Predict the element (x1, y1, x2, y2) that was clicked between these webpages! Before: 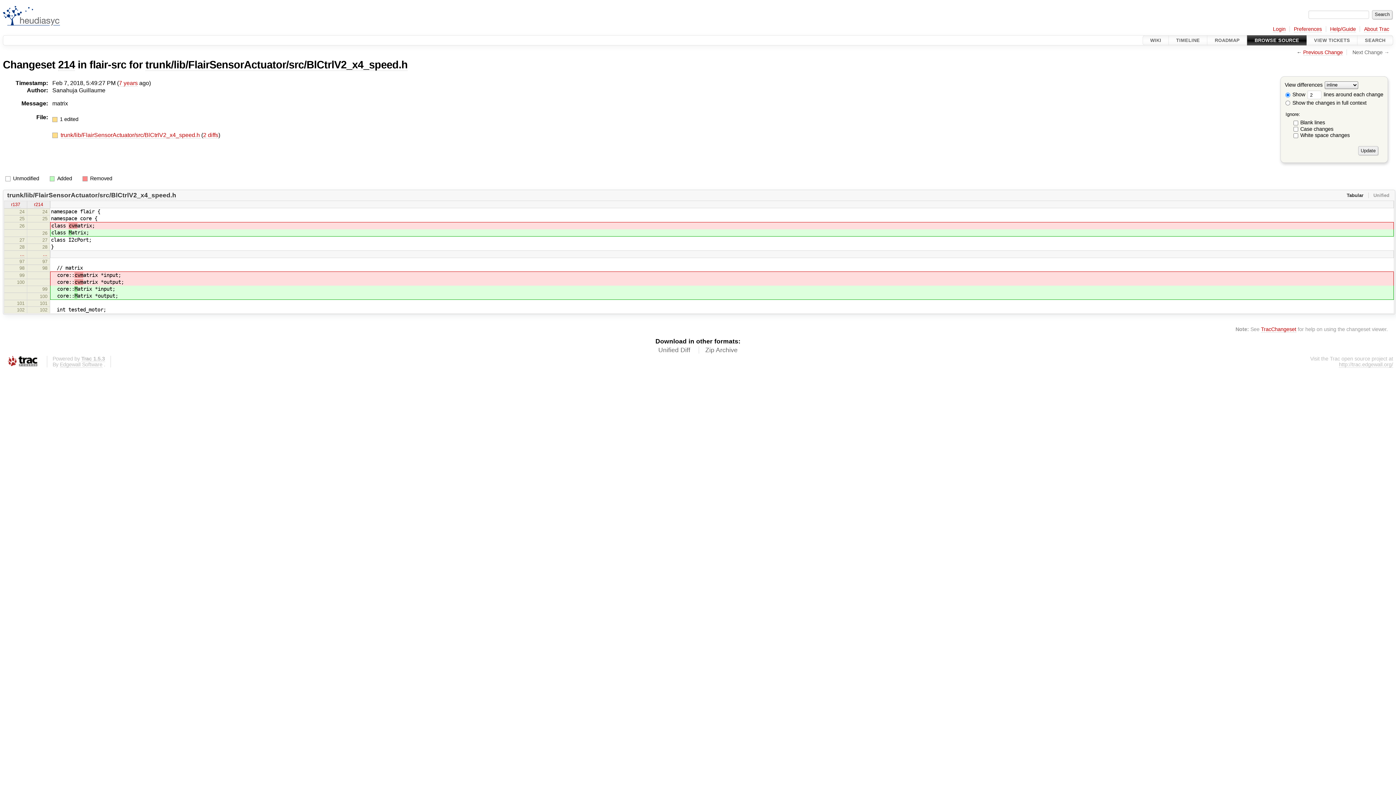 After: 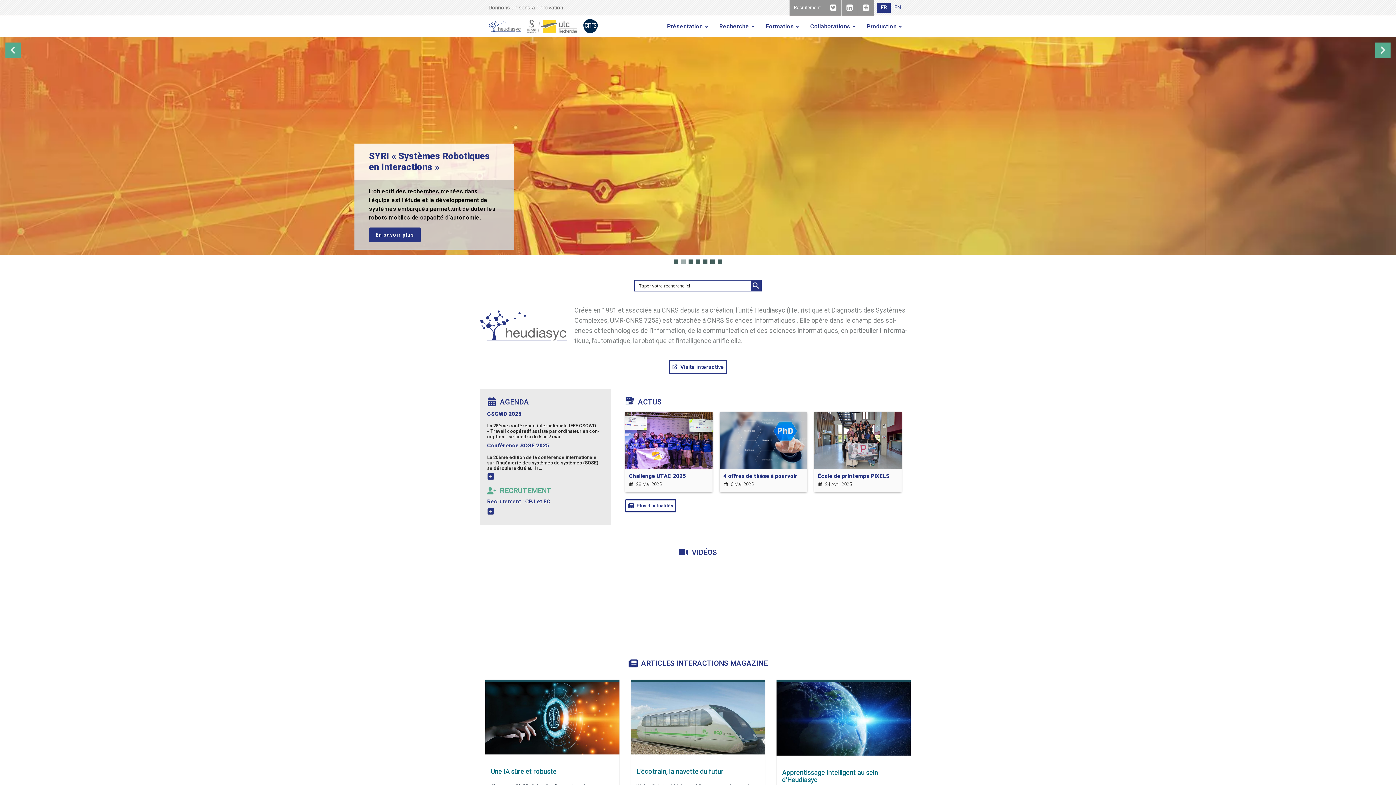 Action: bbox: (2, 2, 60, 9)